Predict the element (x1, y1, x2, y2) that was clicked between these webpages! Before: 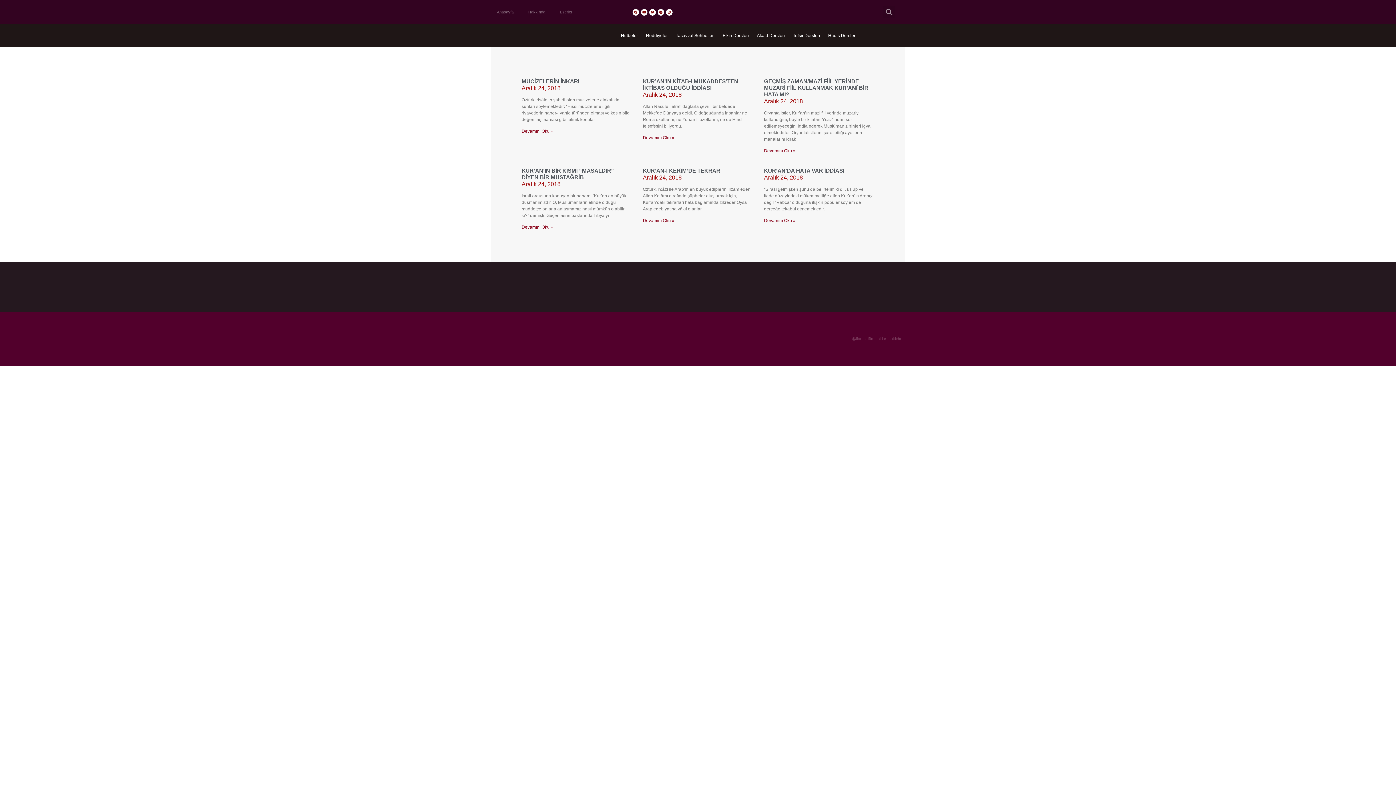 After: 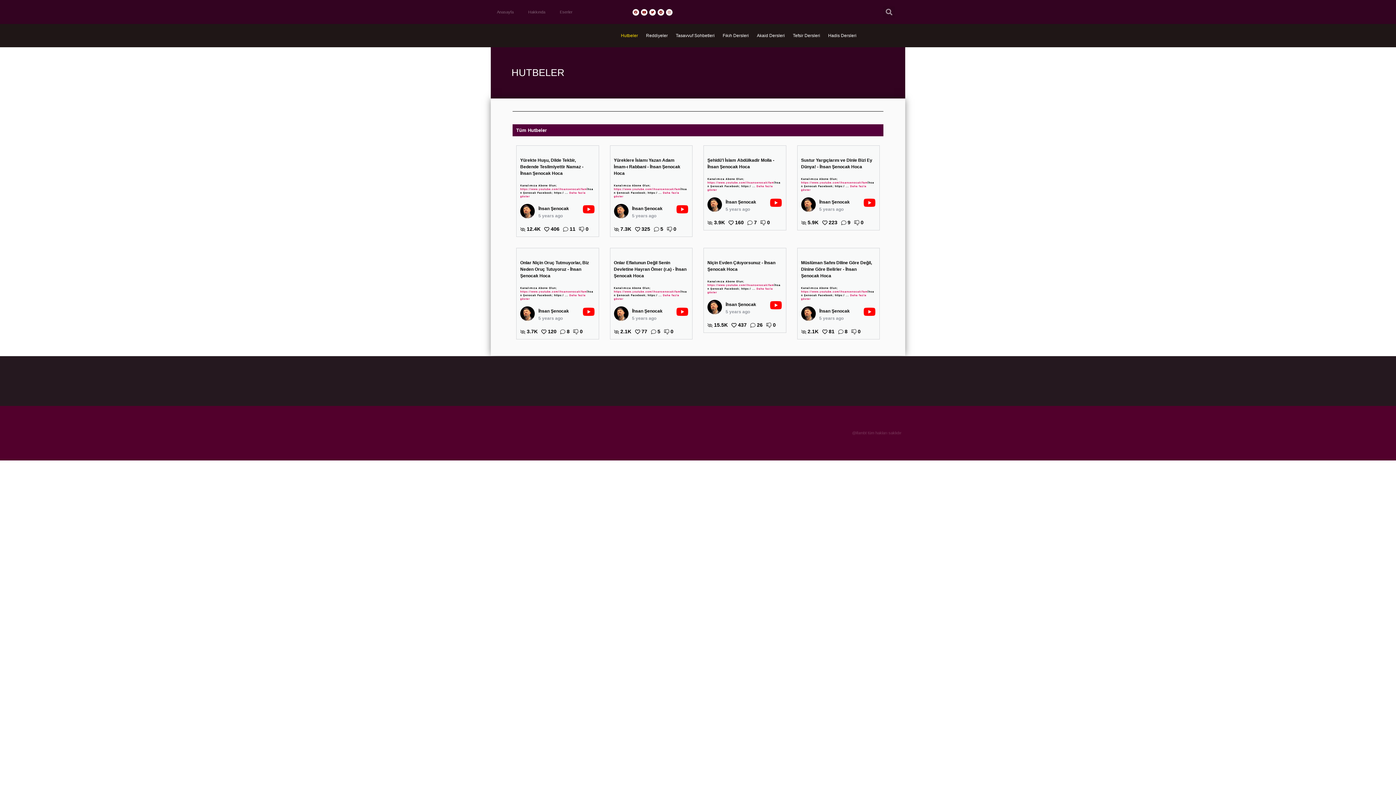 Action: bbox: (617, 27, 642, 43) label: Hutbeler